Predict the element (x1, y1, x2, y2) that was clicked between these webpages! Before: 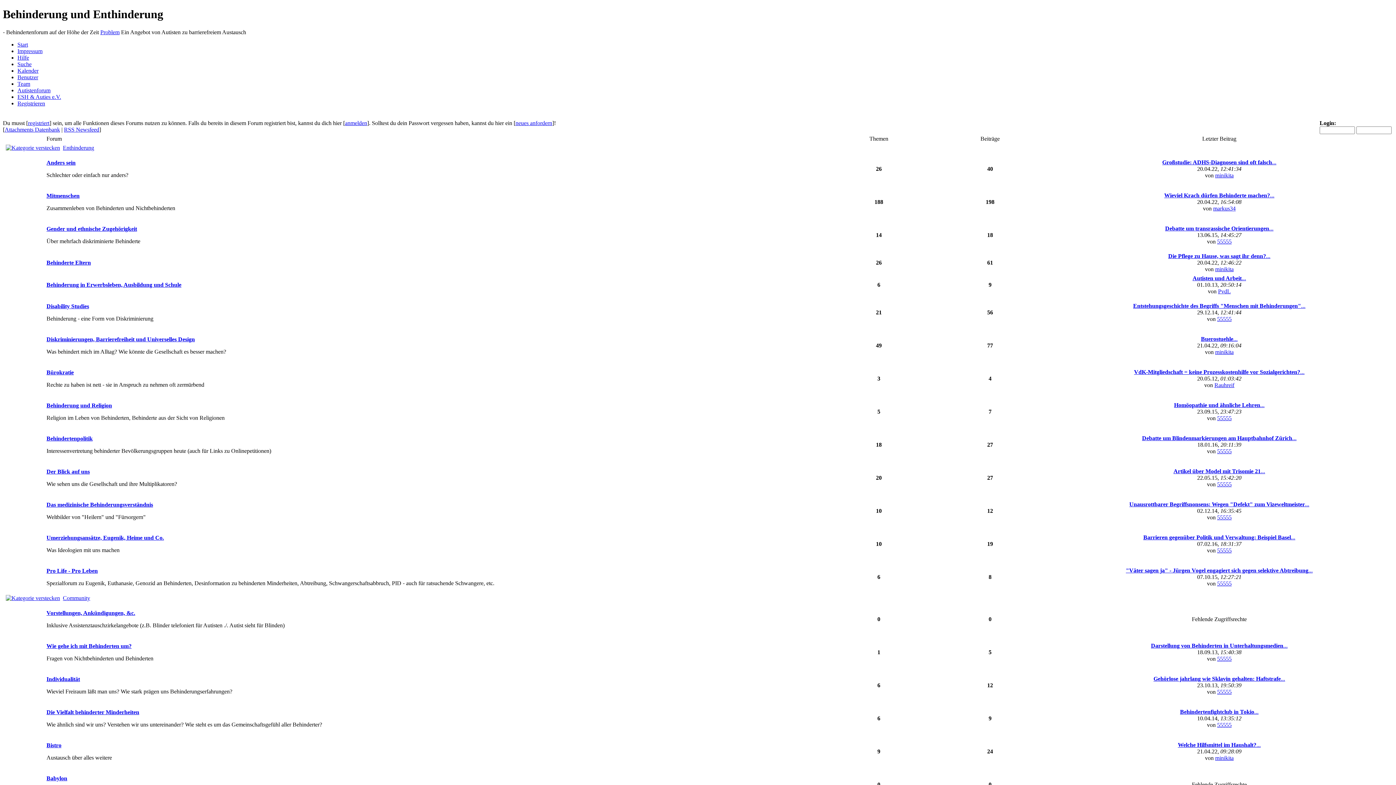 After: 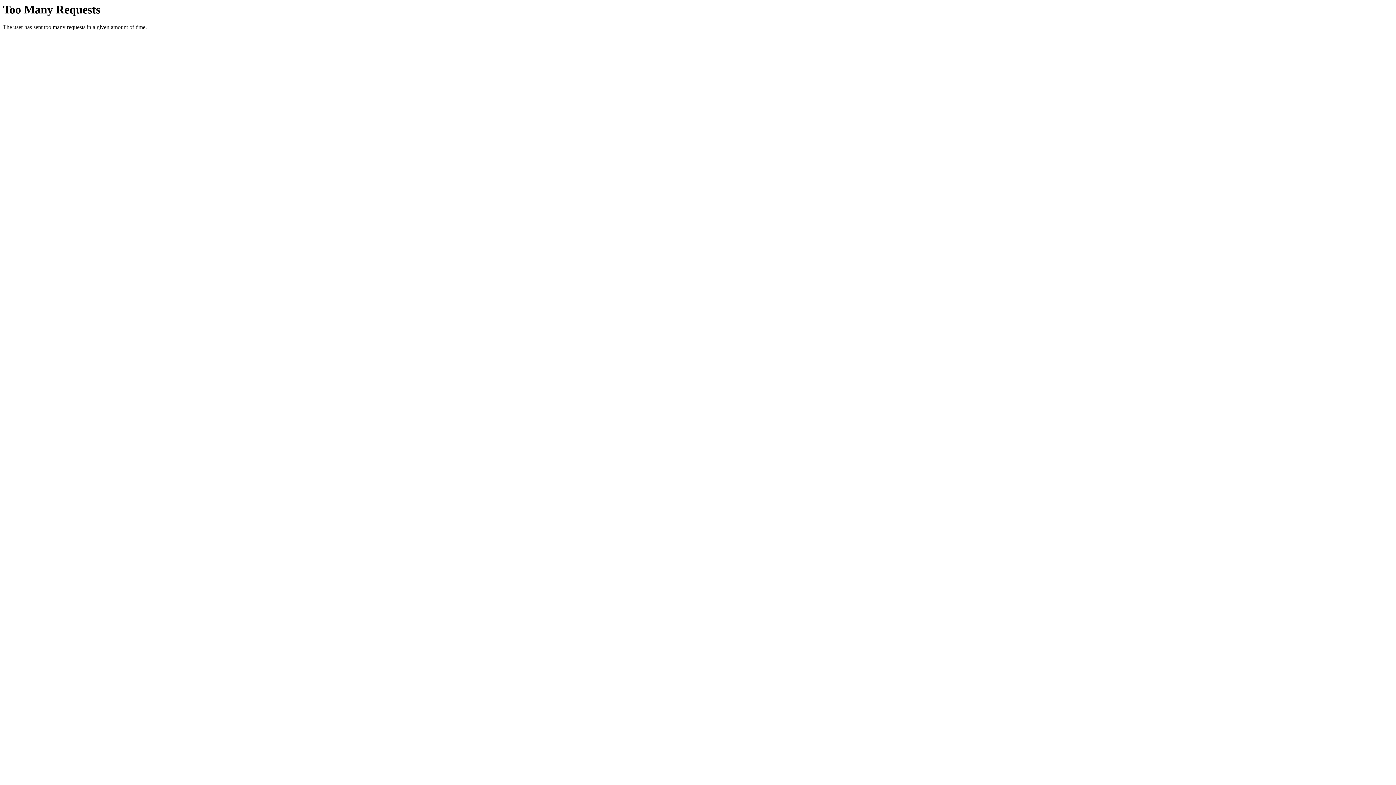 Action: bbox: (46, 610, 135, 616) label: Vorstellungen, Ankündigungen, &c.